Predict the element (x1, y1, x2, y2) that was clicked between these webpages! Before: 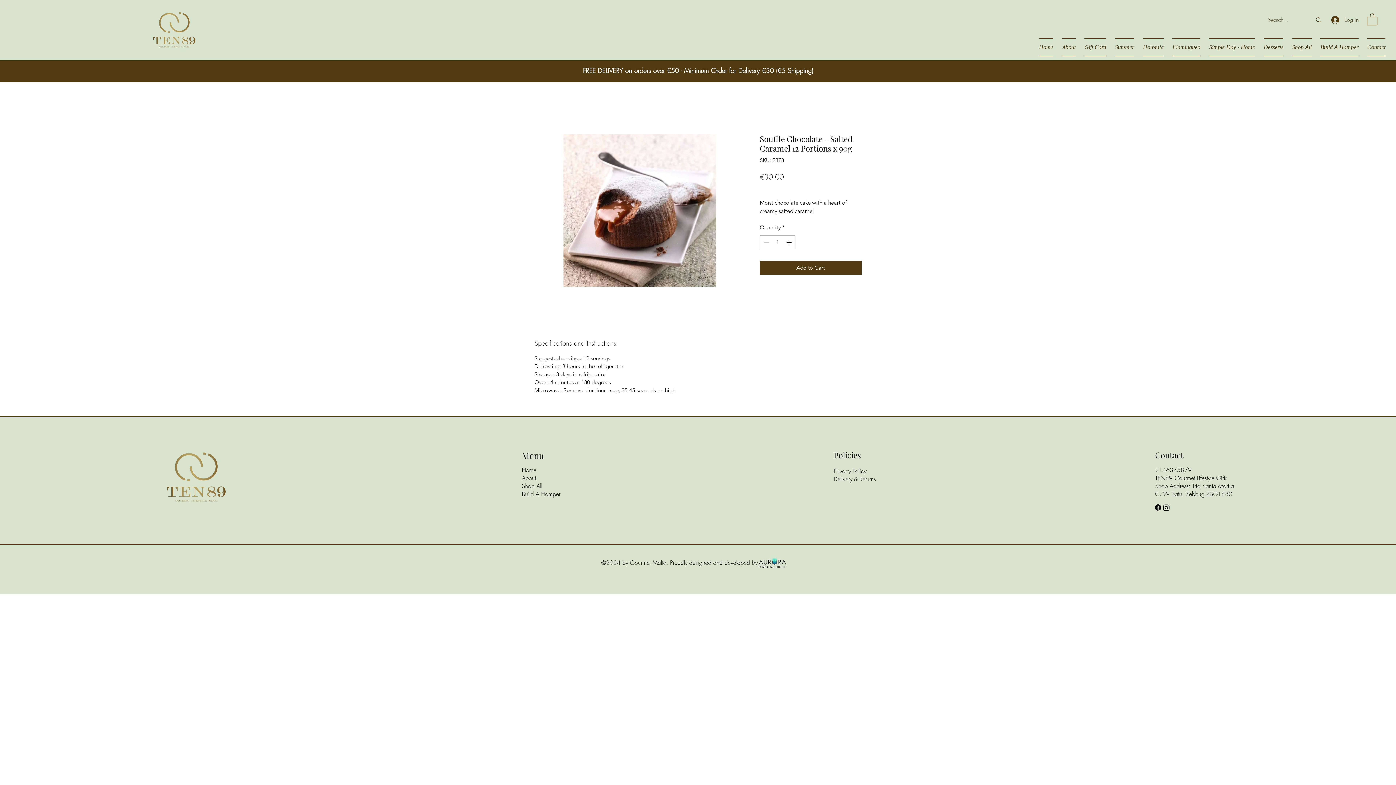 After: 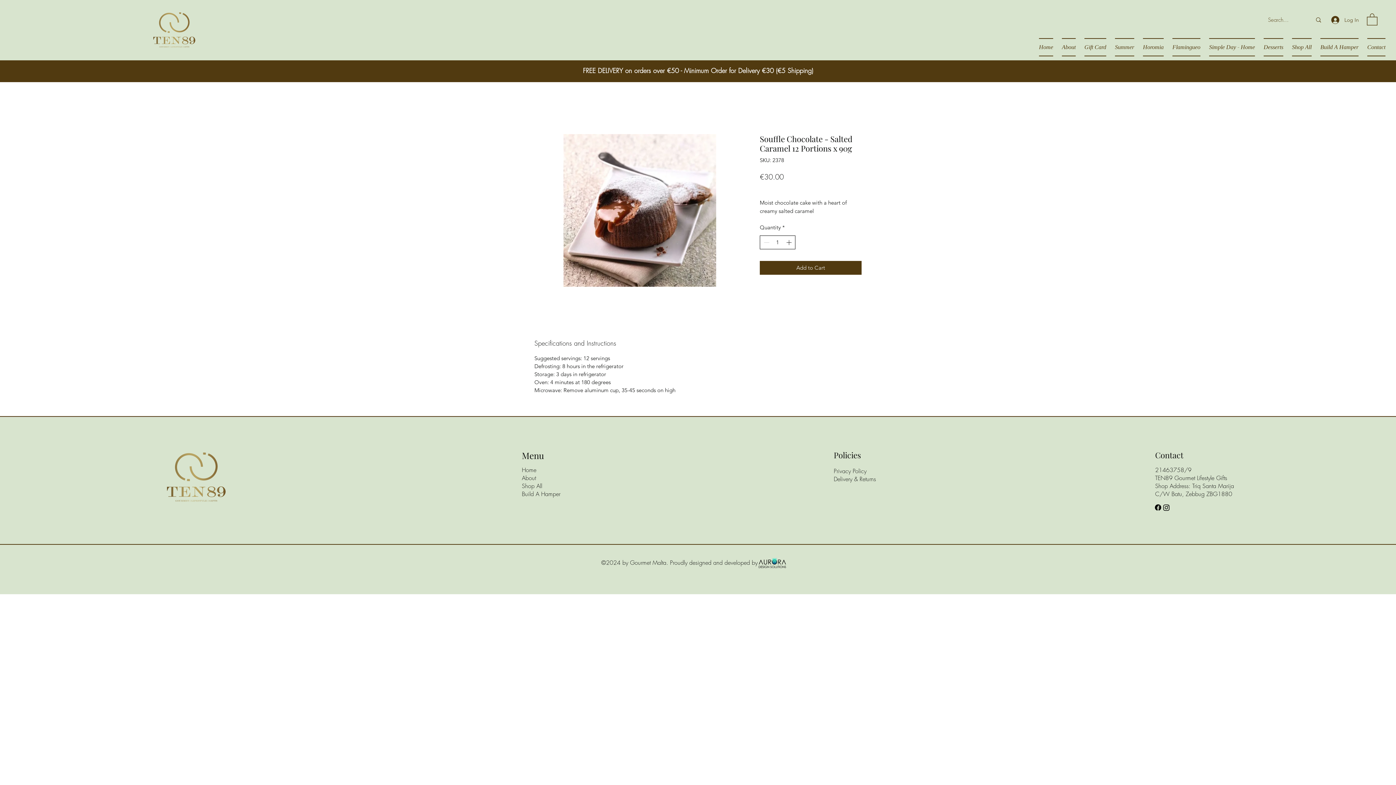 Action: label: Increment bbox: (784, 235, 794, 249)